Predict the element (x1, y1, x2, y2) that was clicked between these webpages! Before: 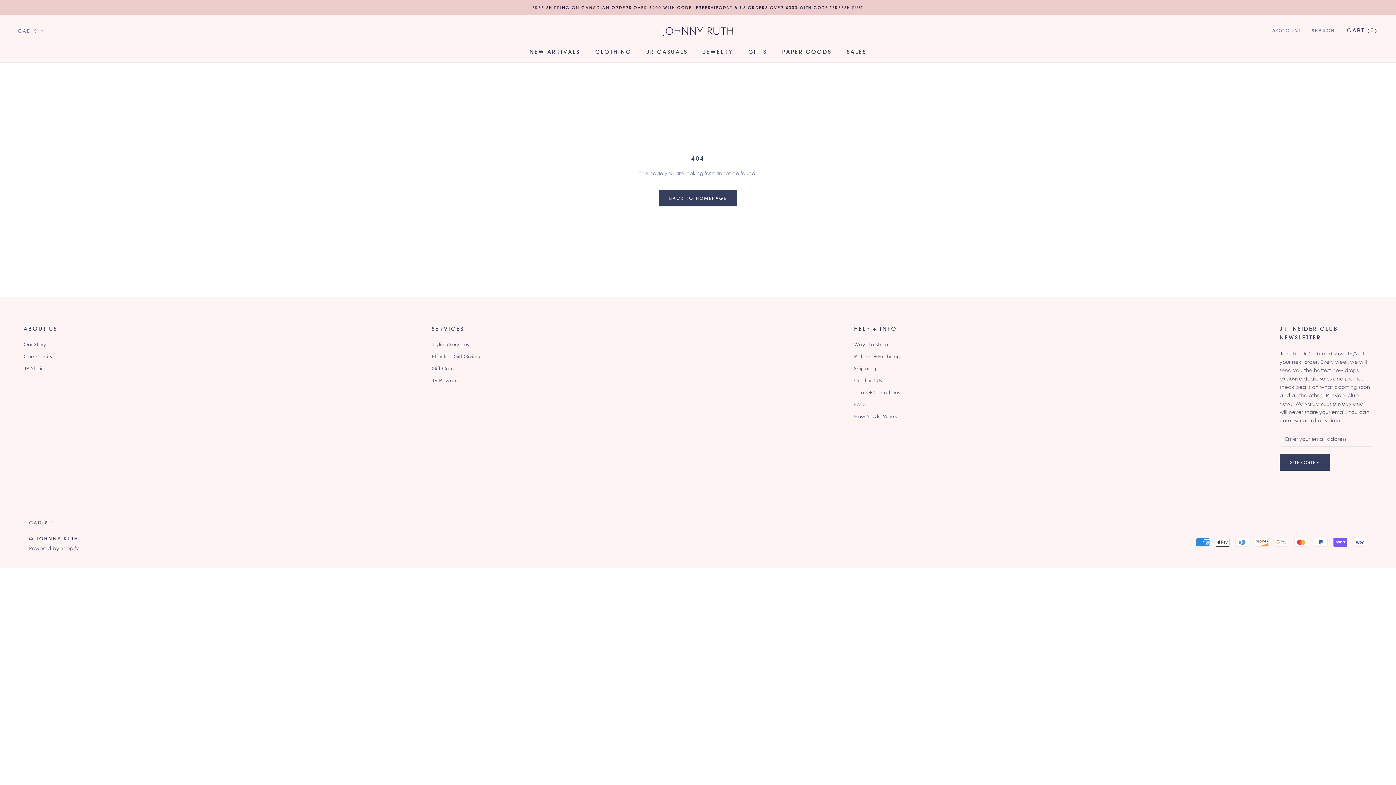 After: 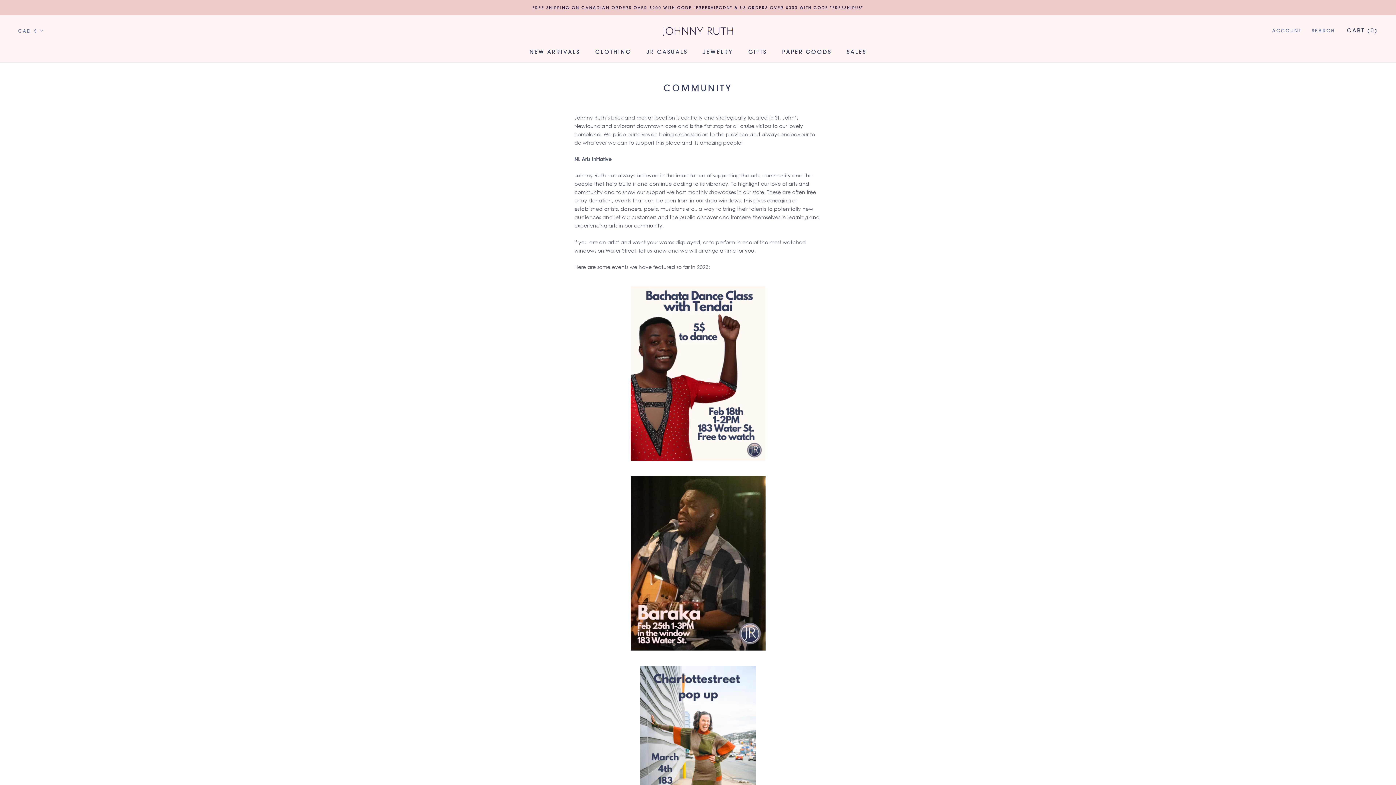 Action: bbox: (23, 352, 57, 360) label: Community